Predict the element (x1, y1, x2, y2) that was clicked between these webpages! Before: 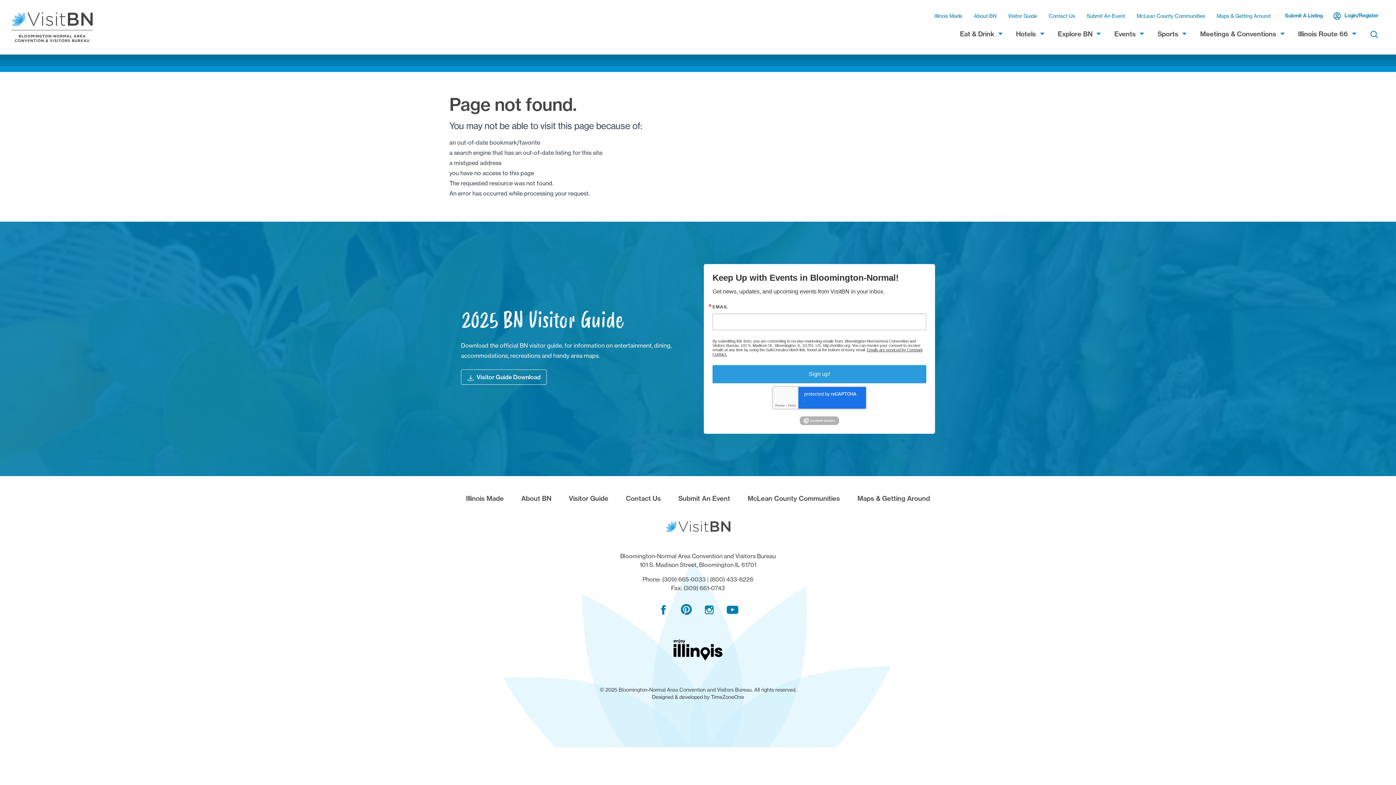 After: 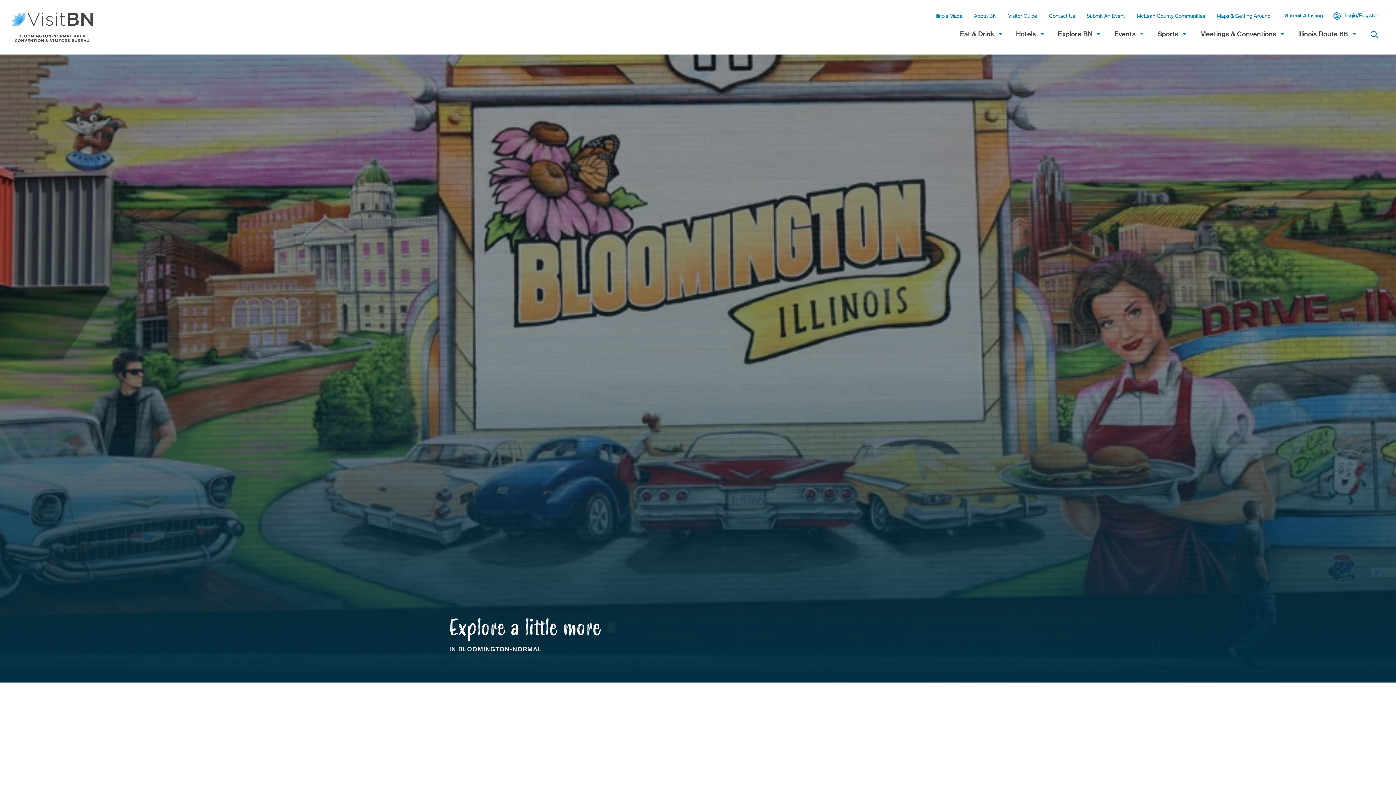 Action: bbox: (11, 12, 92, 42)